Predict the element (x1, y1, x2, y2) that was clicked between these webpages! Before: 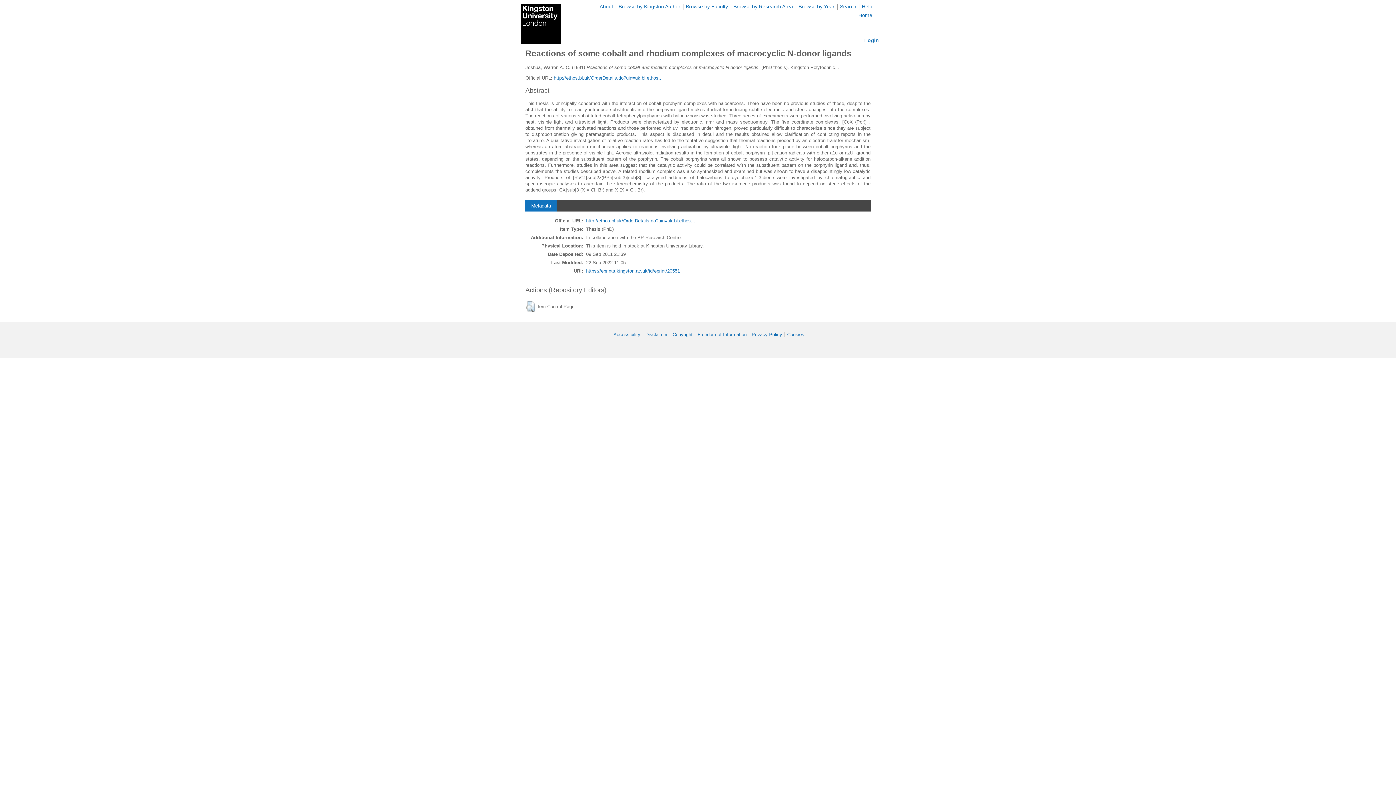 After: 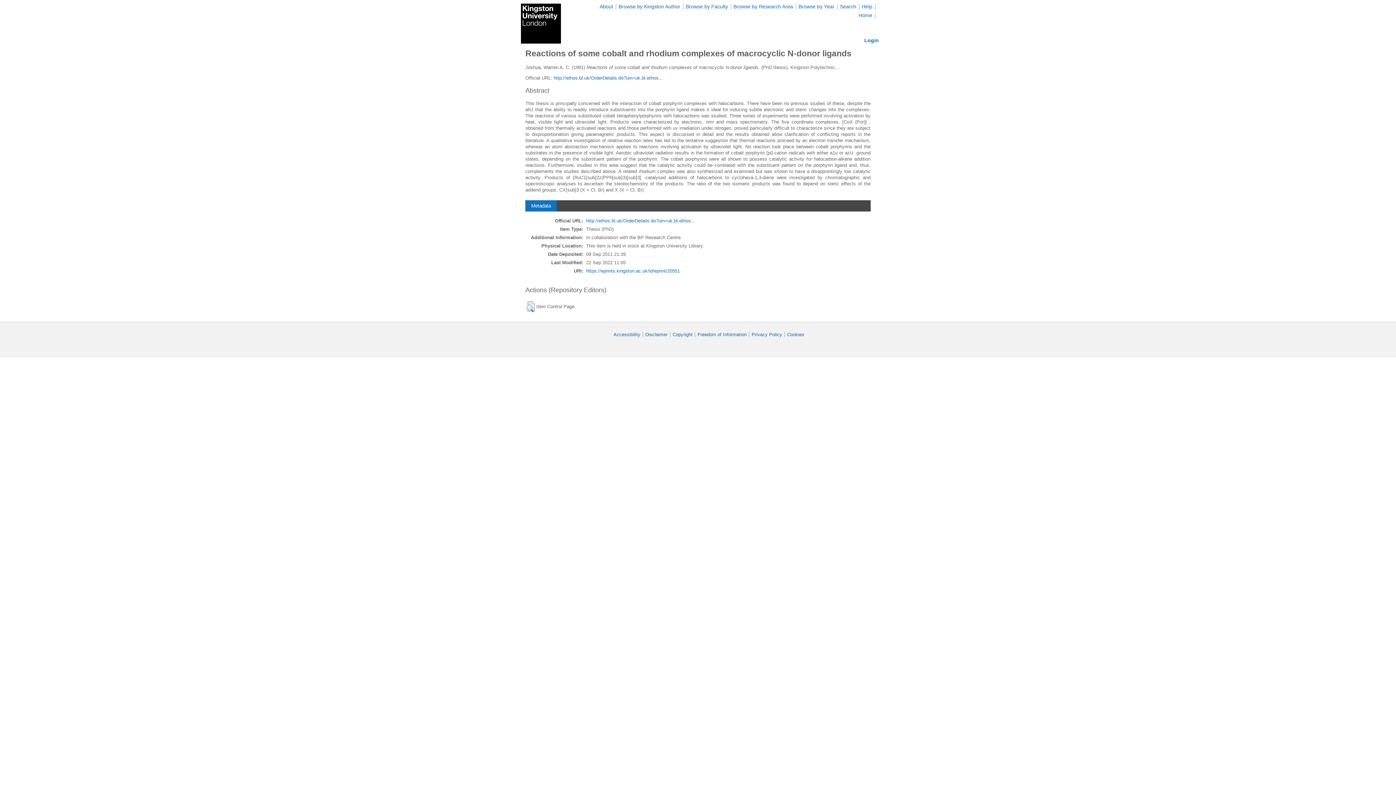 Action: label: https://eprints.kingston.ac.uk/id/eprint/20551 bbox: (586, 268, 680, 273)